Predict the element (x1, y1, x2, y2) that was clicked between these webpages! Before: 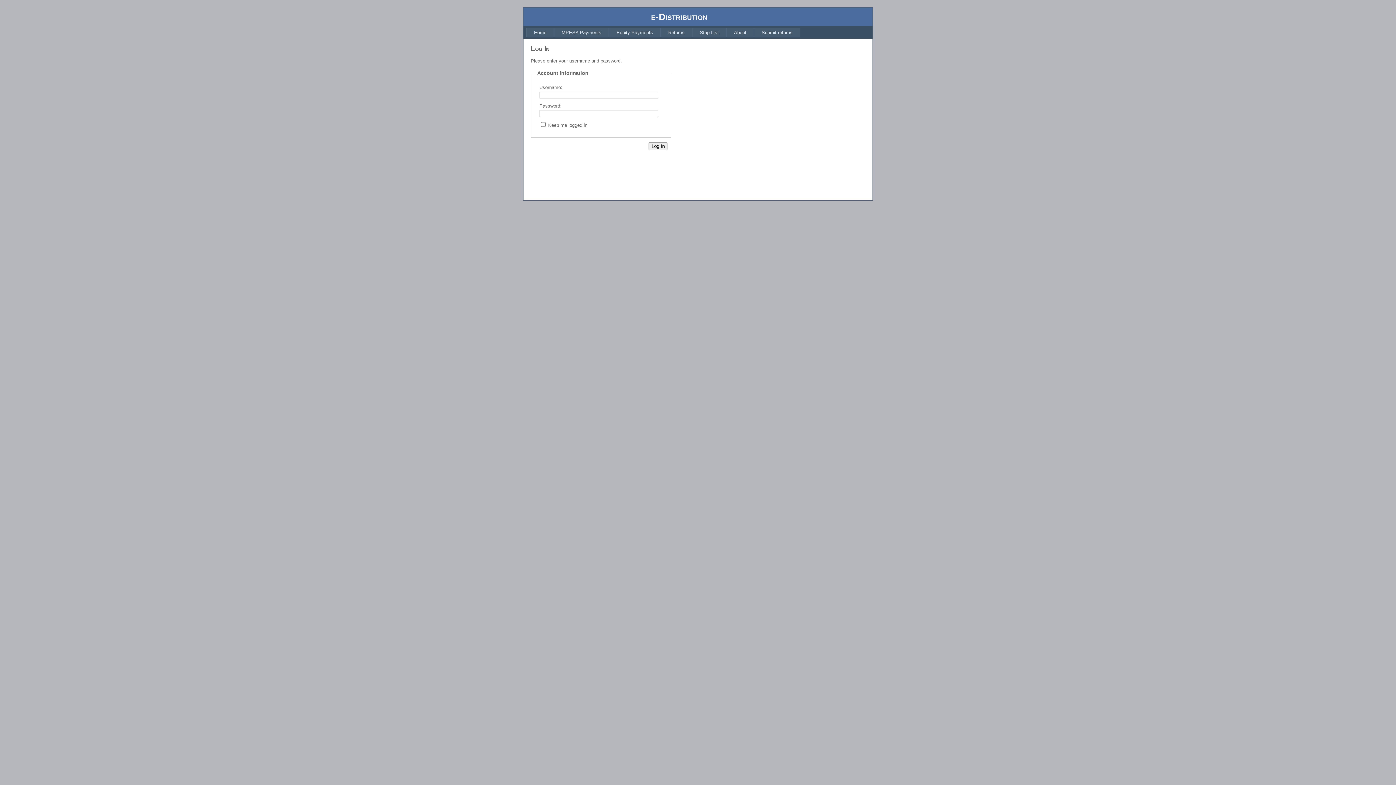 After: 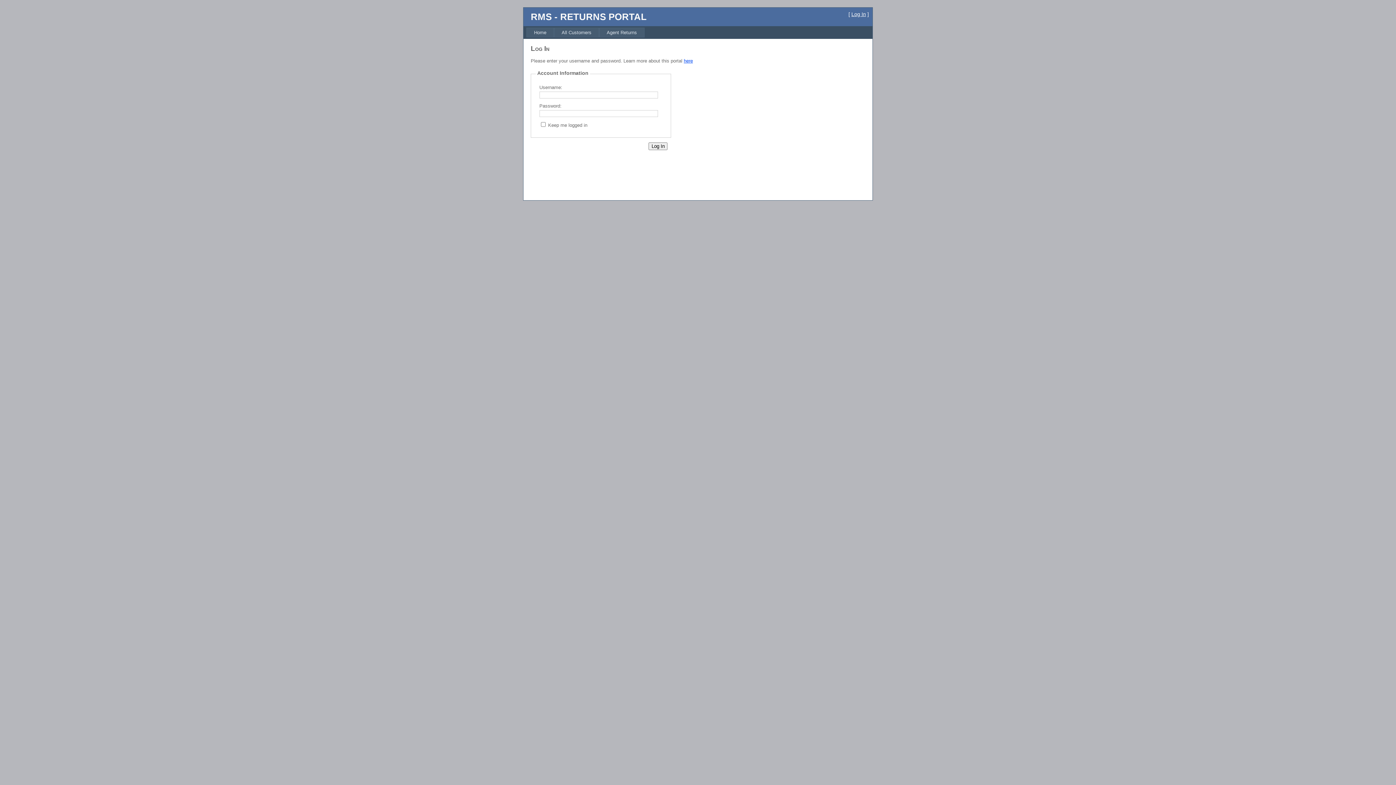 Action: bbox: (754, 27, 800, 37) label: Submit returns